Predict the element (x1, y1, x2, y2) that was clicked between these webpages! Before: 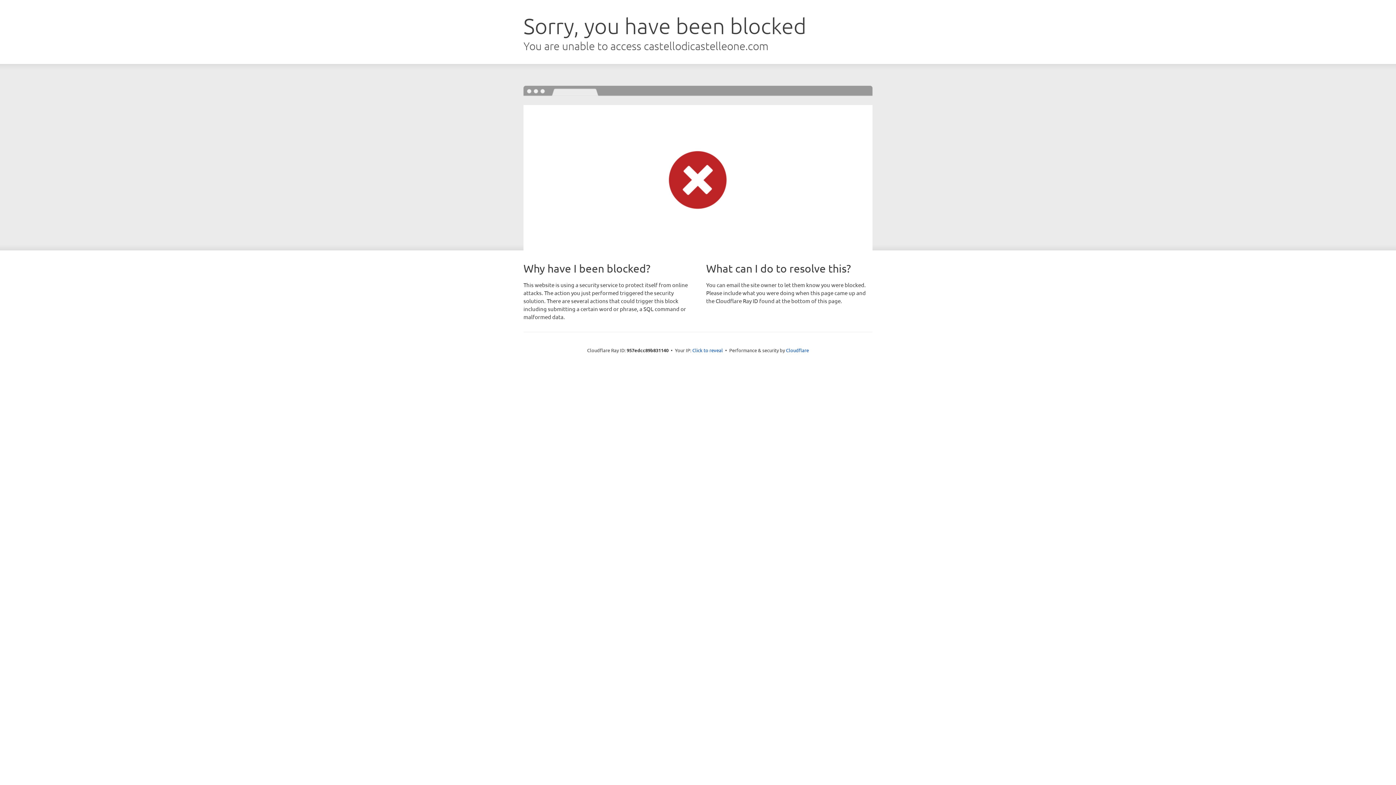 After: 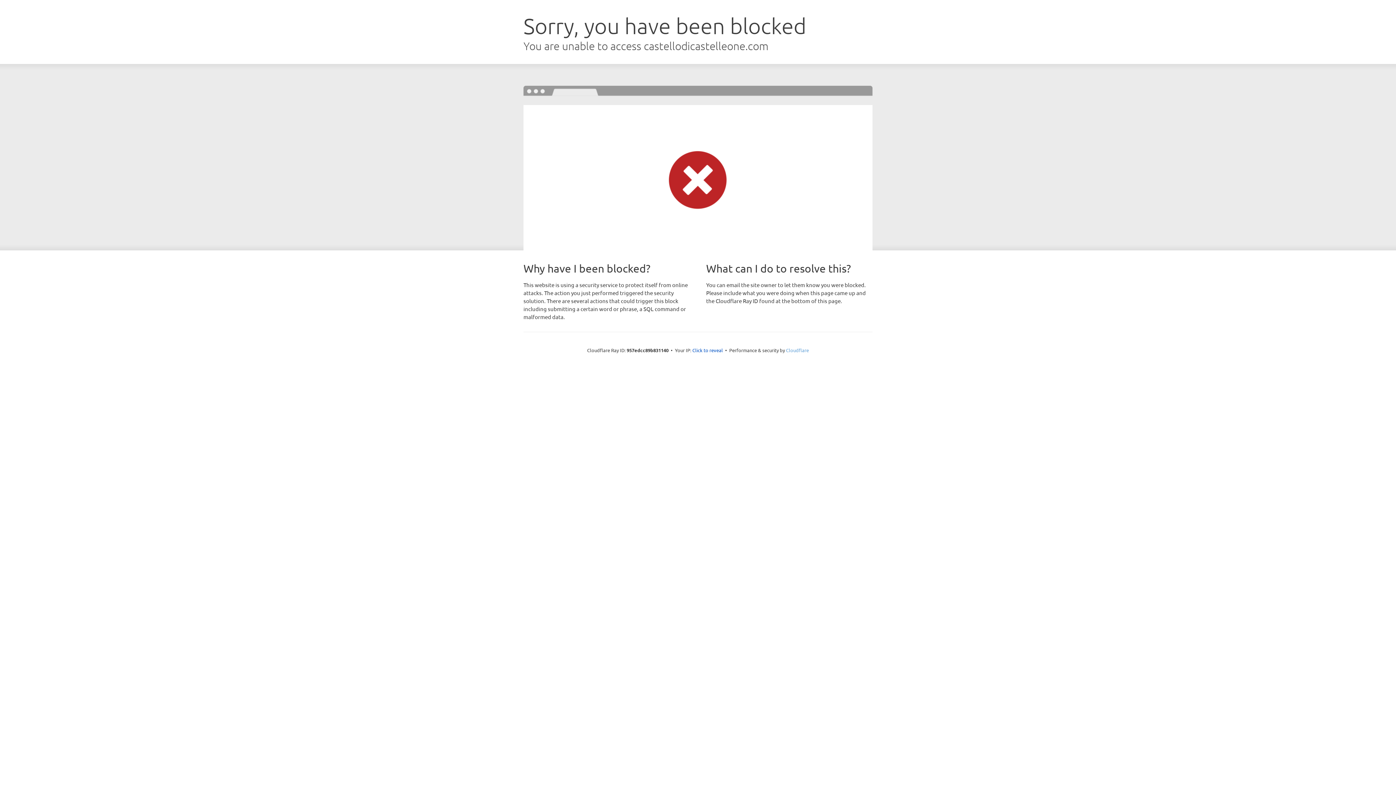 Action: label: Cloudflare bbox: (786, 347, 809, 353)